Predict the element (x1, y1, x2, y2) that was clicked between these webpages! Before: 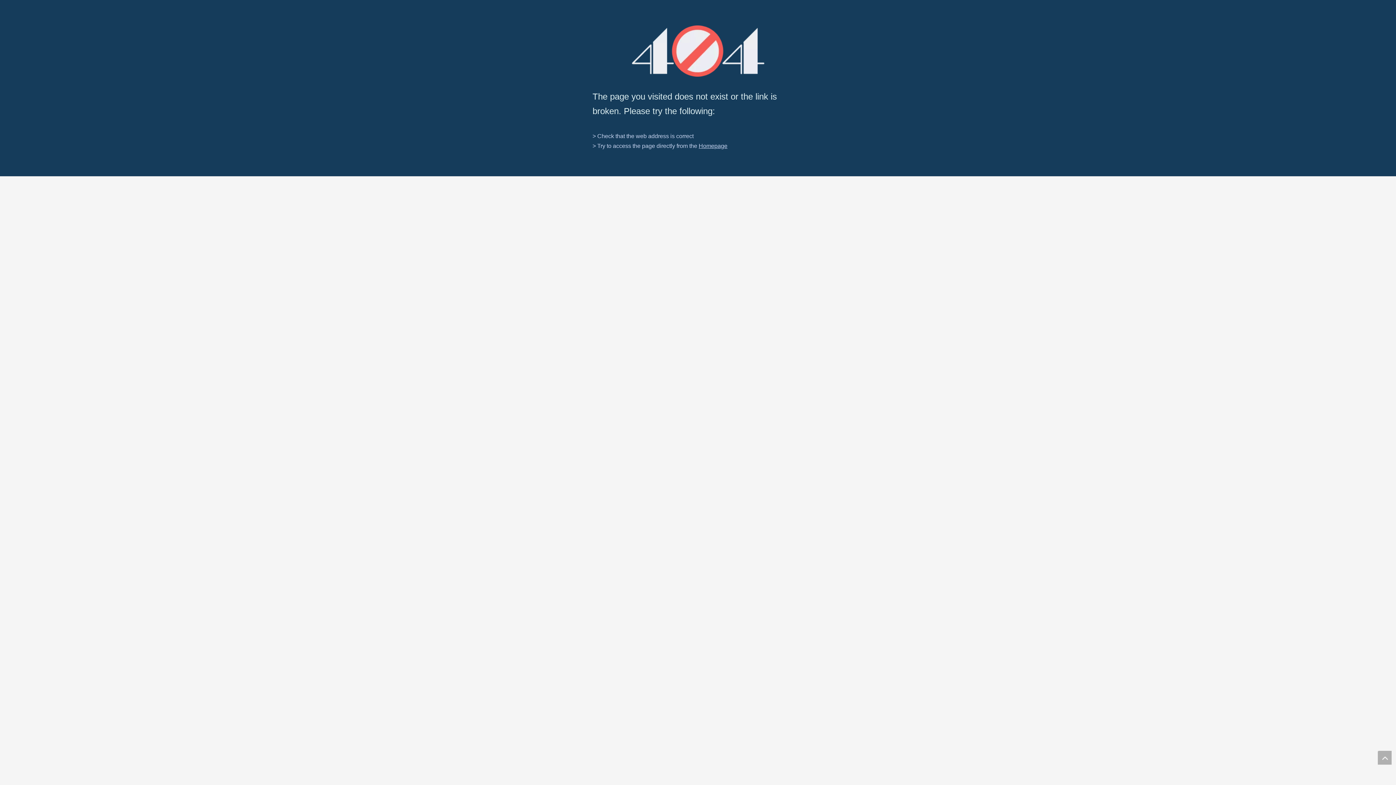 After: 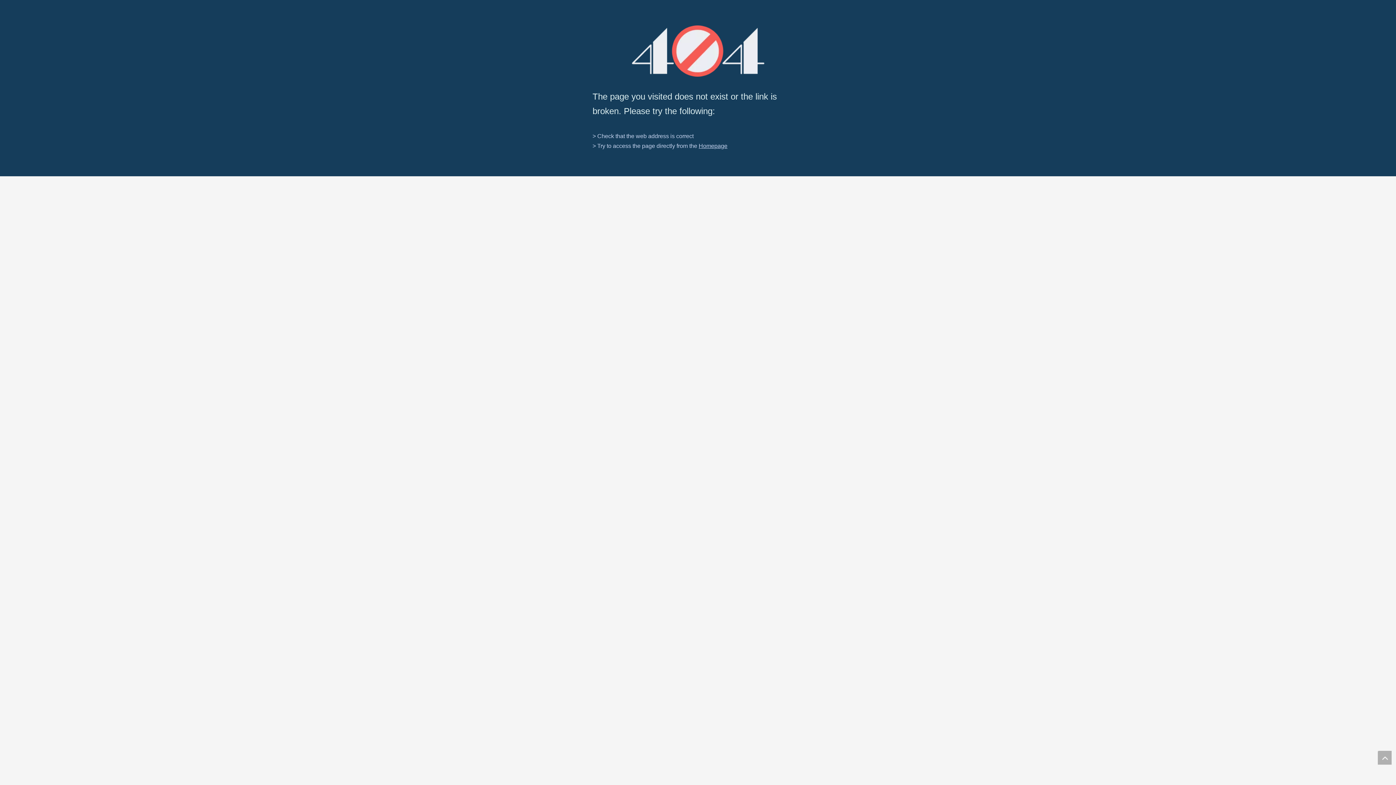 Action: label: 404 bbox: (631, 25, 764, 76)